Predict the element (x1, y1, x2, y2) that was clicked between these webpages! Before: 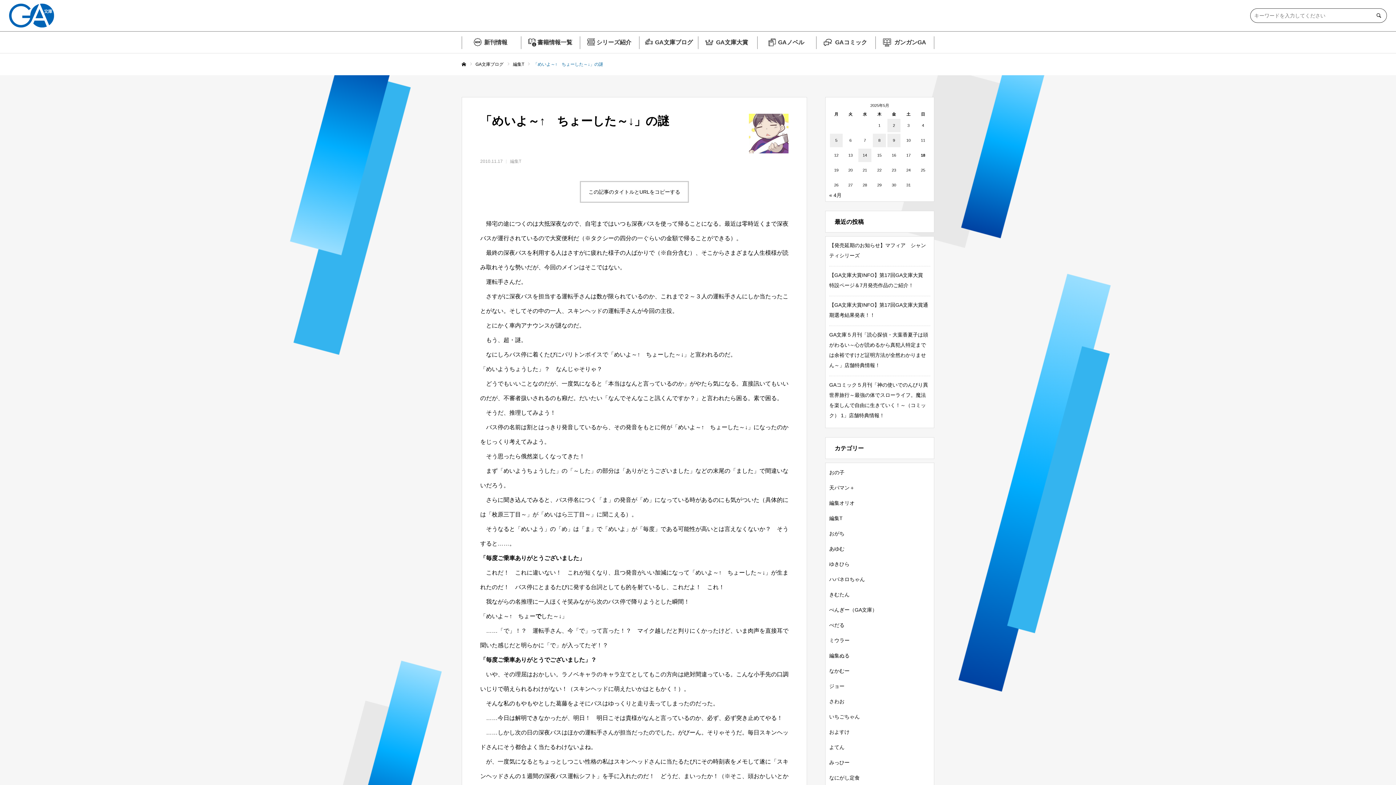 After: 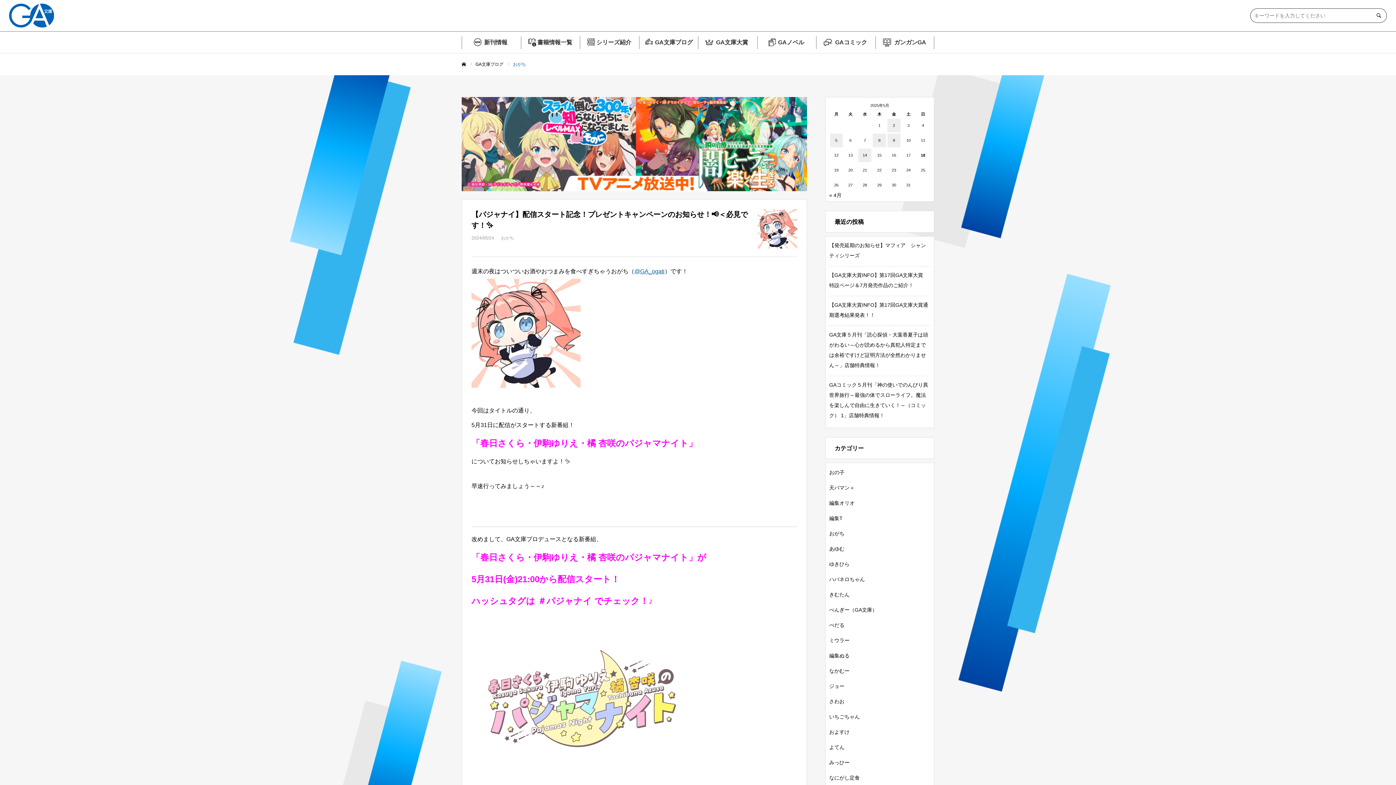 Action: label: おがち bbox: (829, 530, 844, 536)